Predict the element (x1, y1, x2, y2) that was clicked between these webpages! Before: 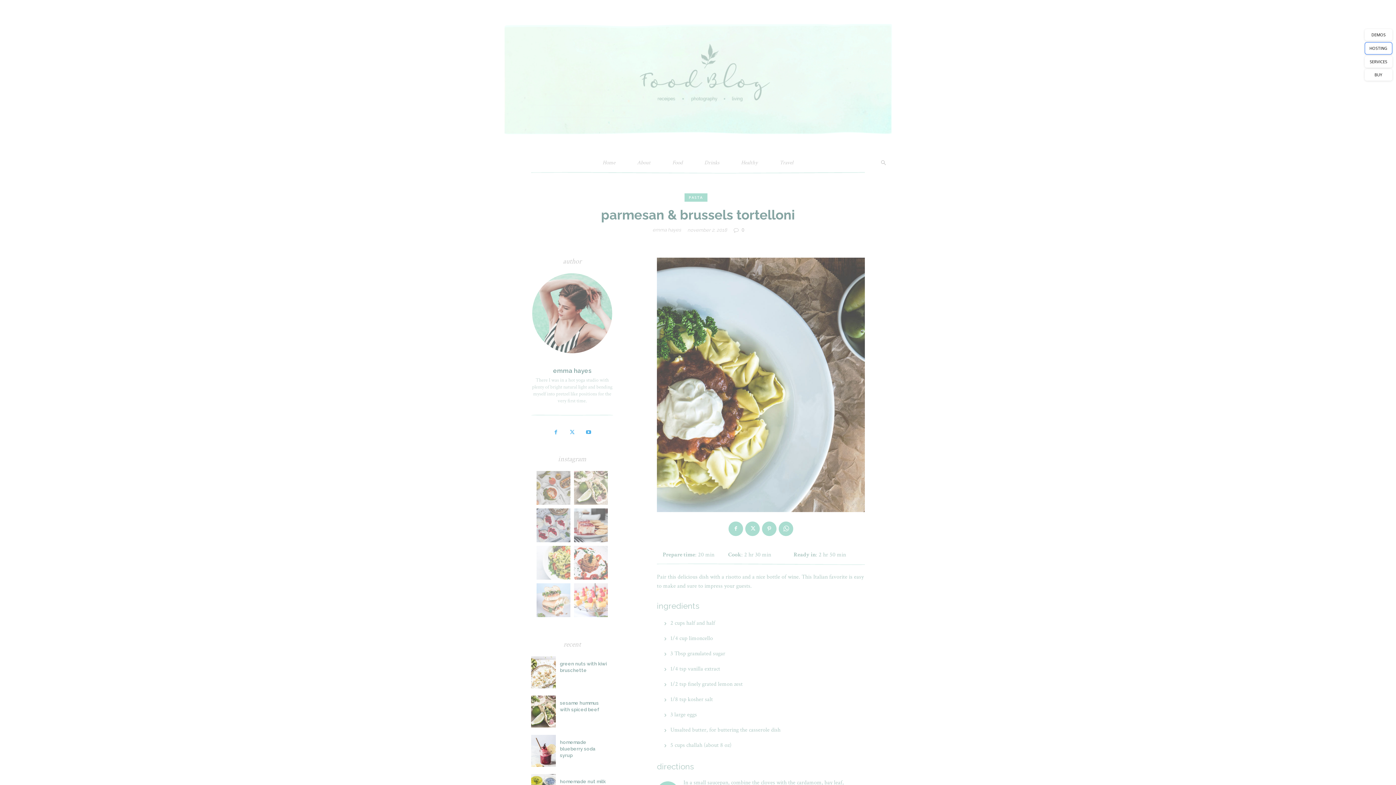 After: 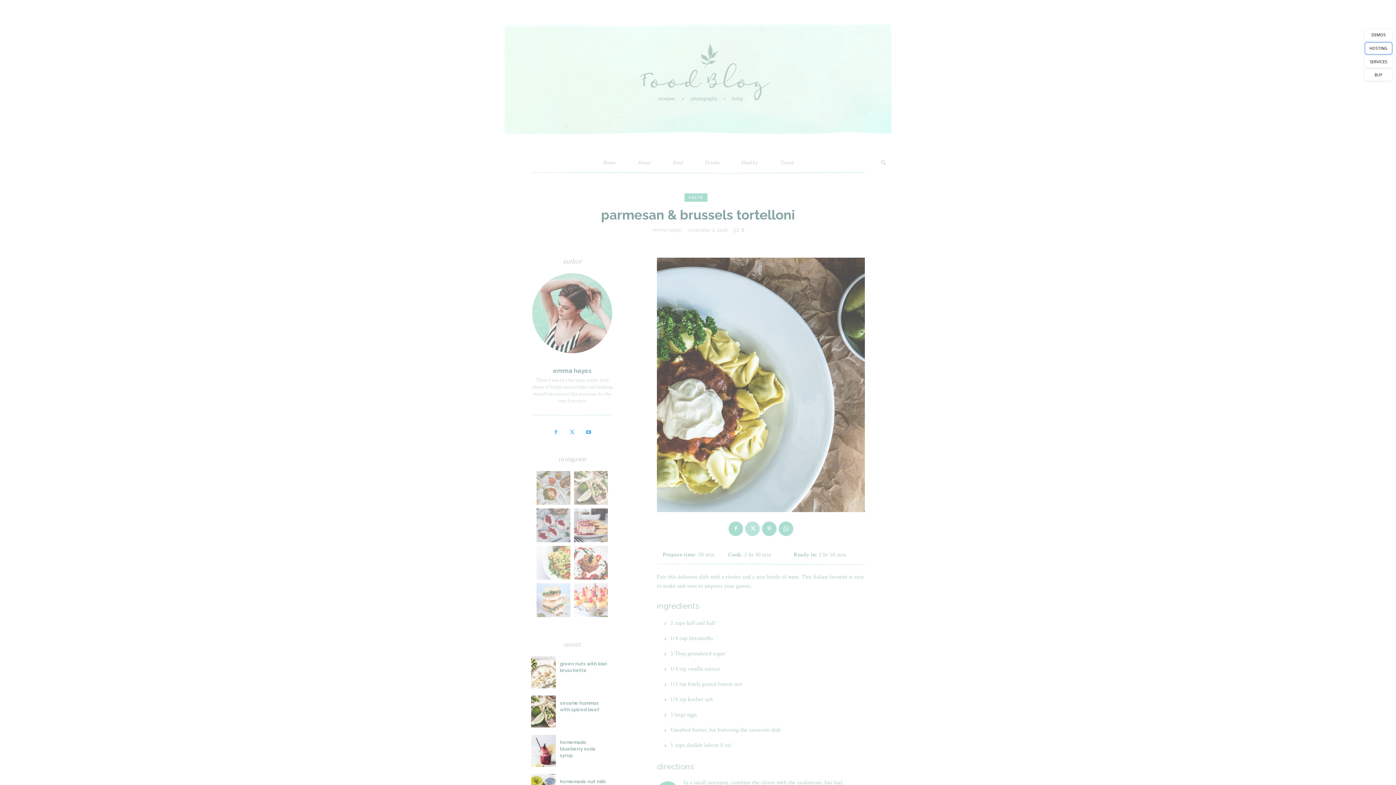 Action: bbox: (745, 521, 760, 536)